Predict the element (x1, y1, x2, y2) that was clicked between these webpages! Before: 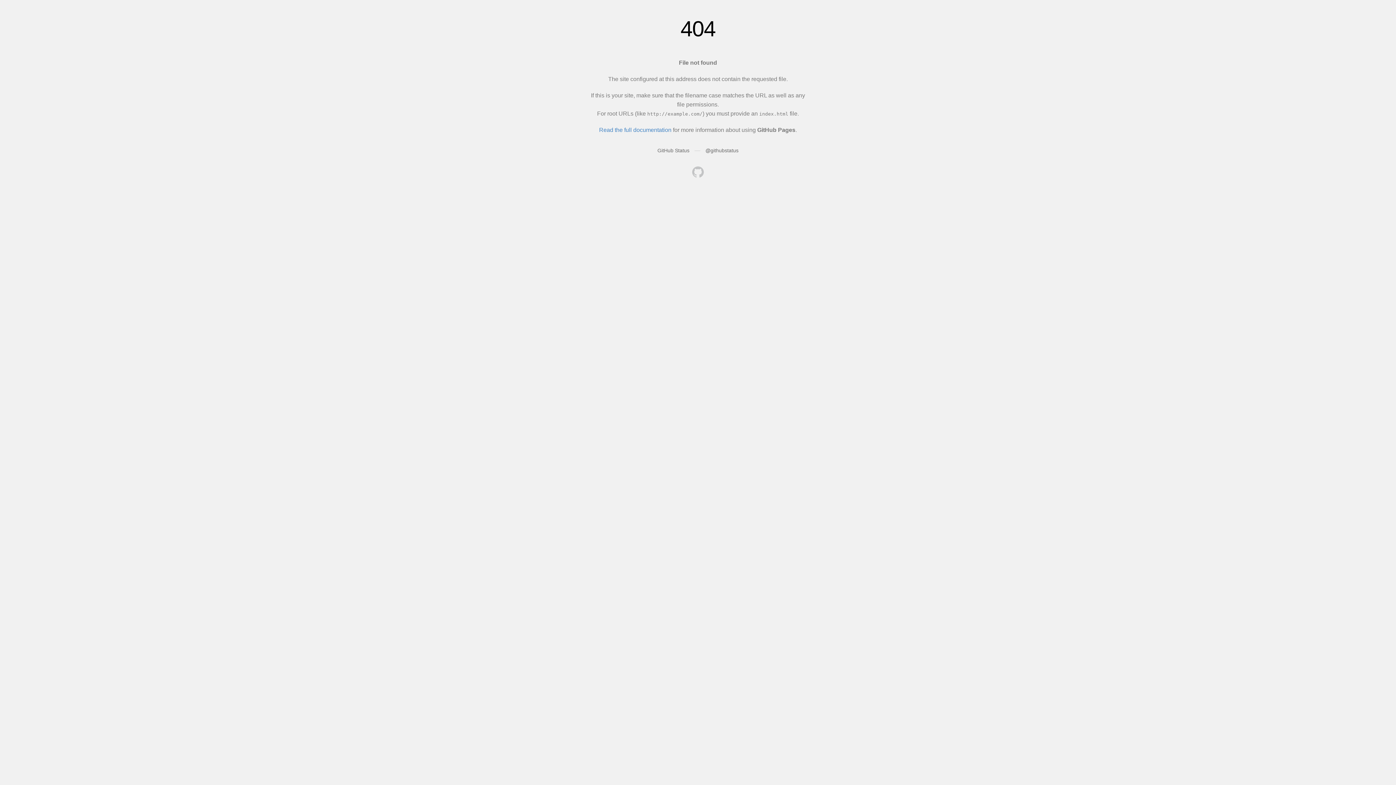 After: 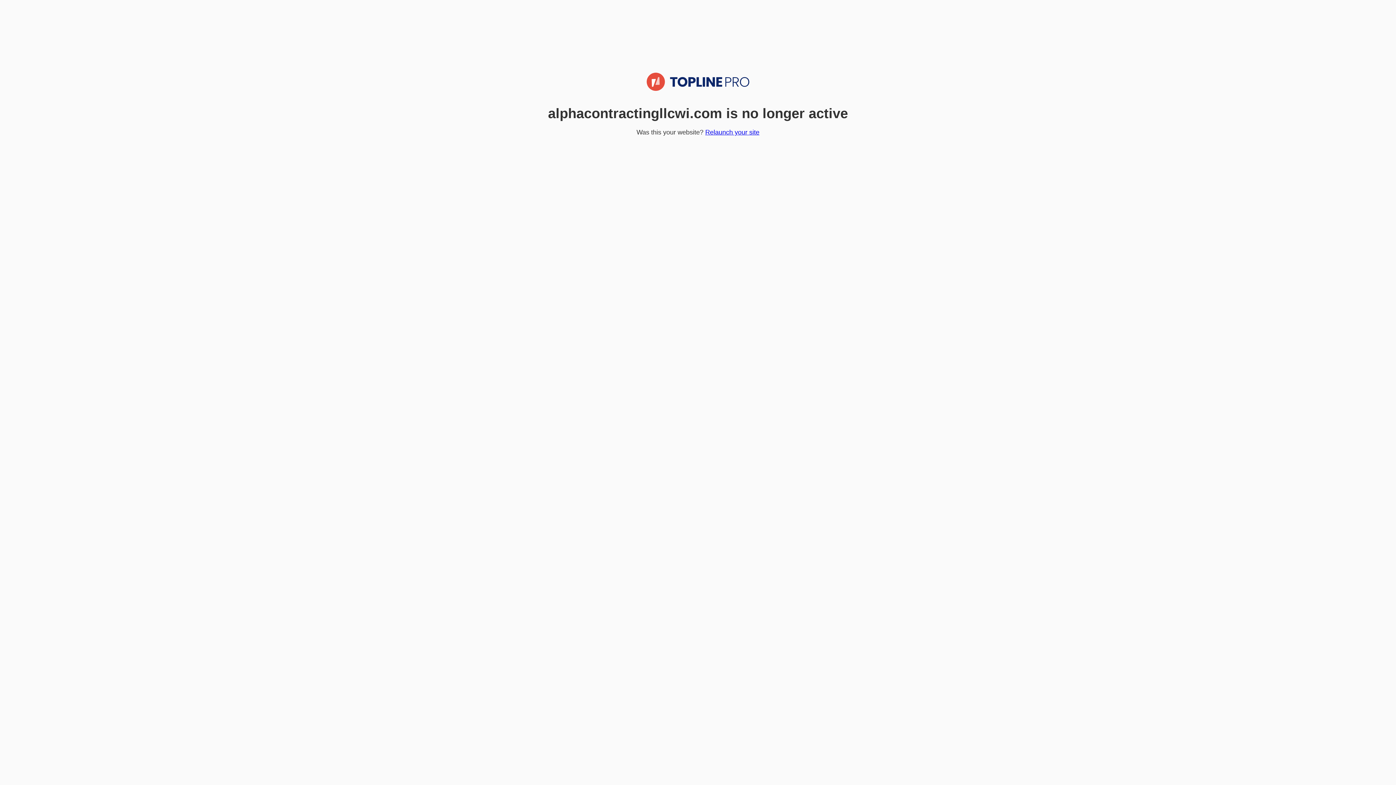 Action: bbox: (692, 166, 704, 179)